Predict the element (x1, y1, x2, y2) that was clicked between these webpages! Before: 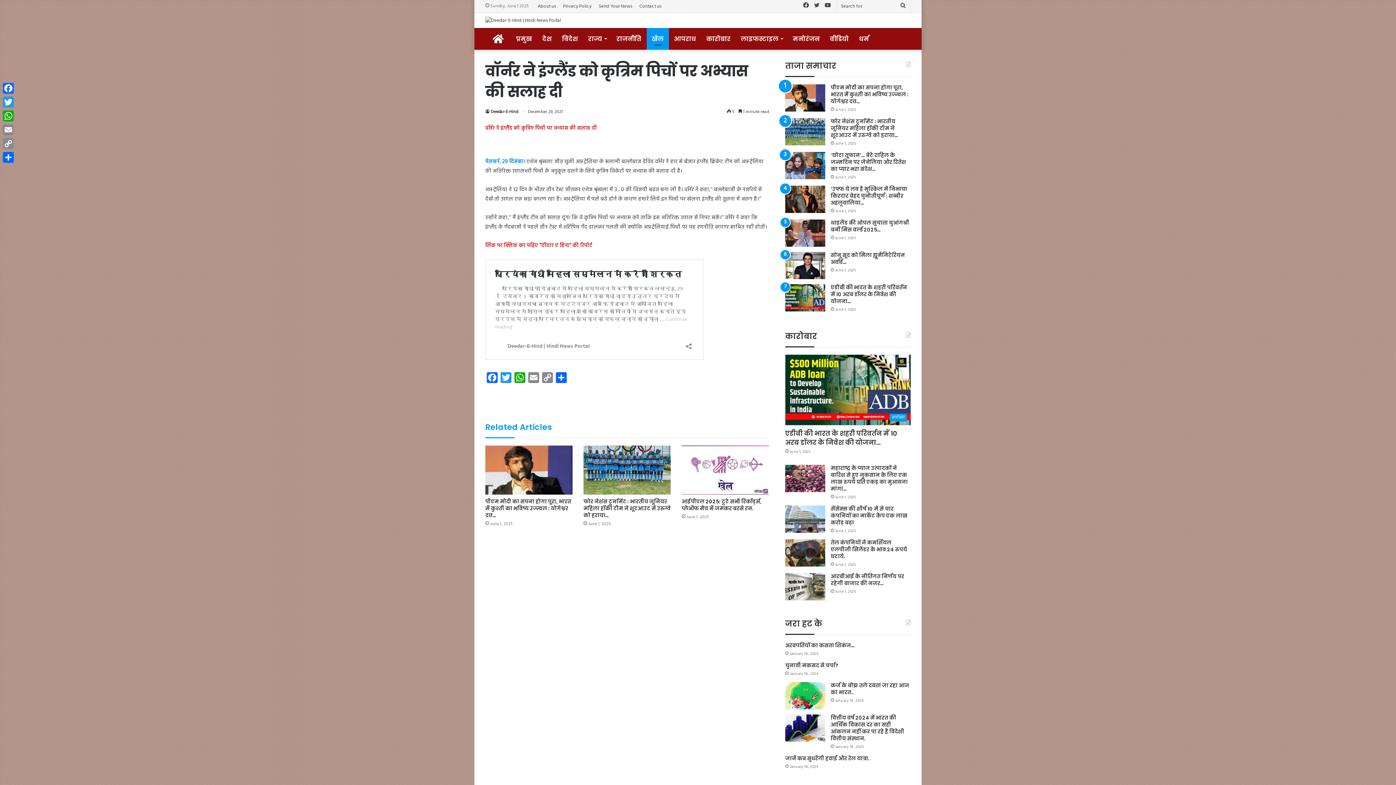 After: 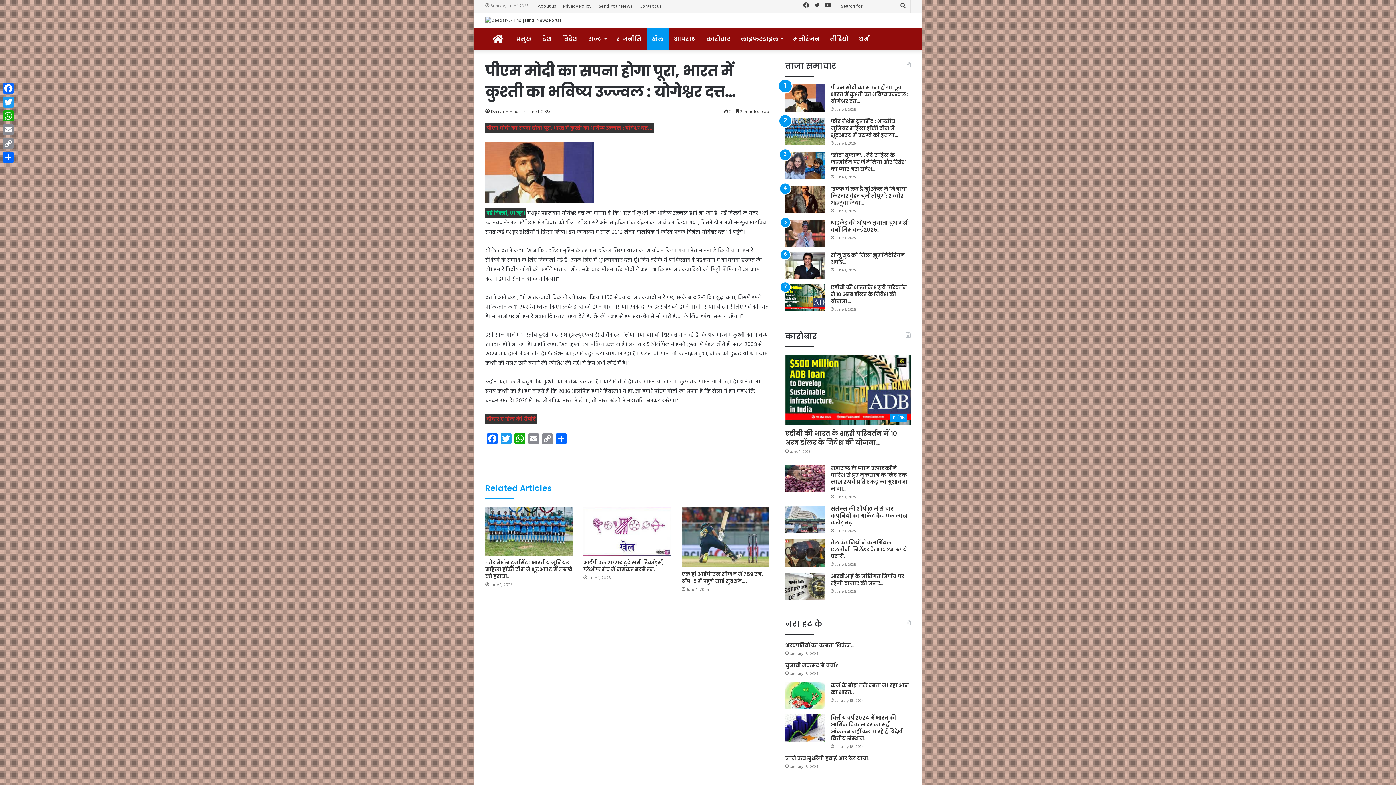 Action: label: पीएम मोदी का सपना होगा पूरा, भारत में कुश्ती का भविष्य उज्ज्वल : योगेश्वर दत्त… bbox: (830, 84, 908, 105)